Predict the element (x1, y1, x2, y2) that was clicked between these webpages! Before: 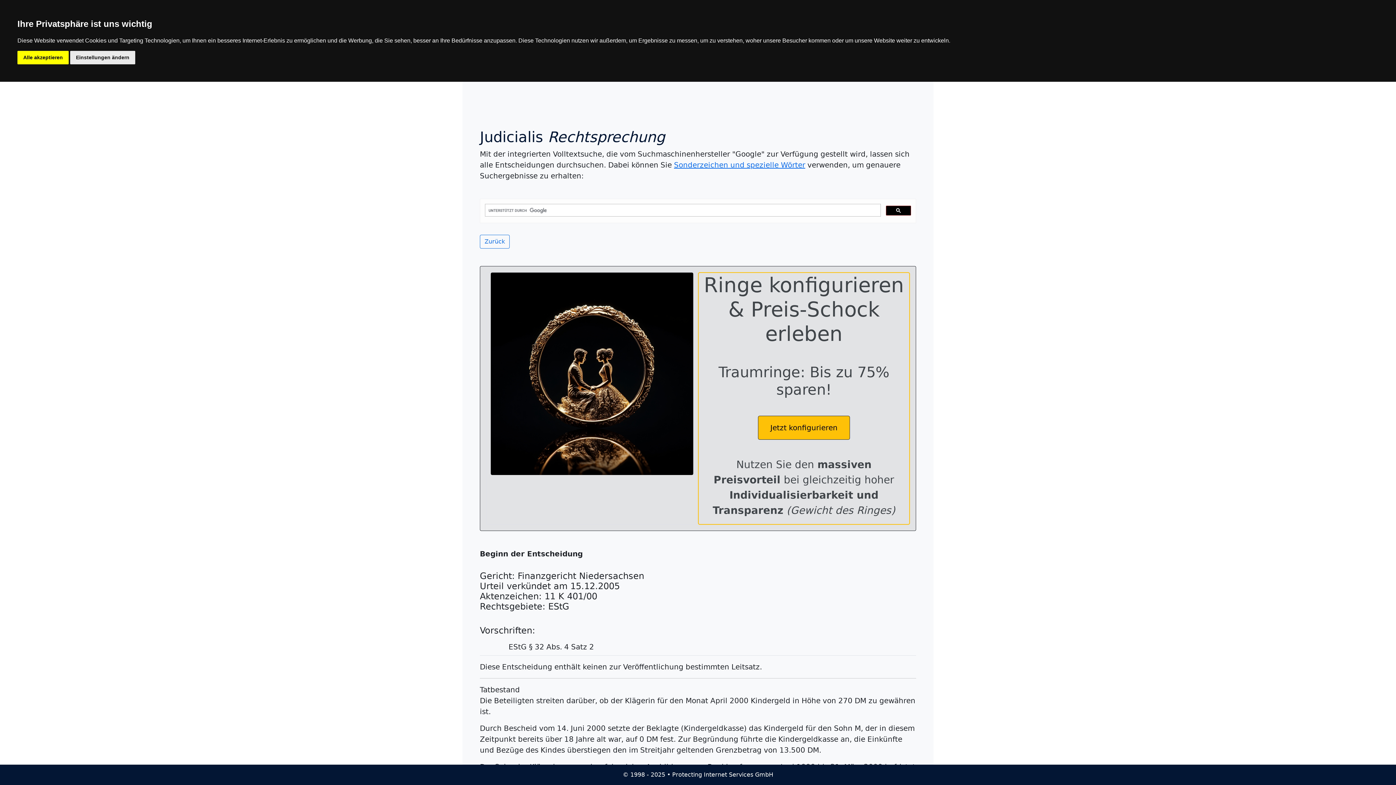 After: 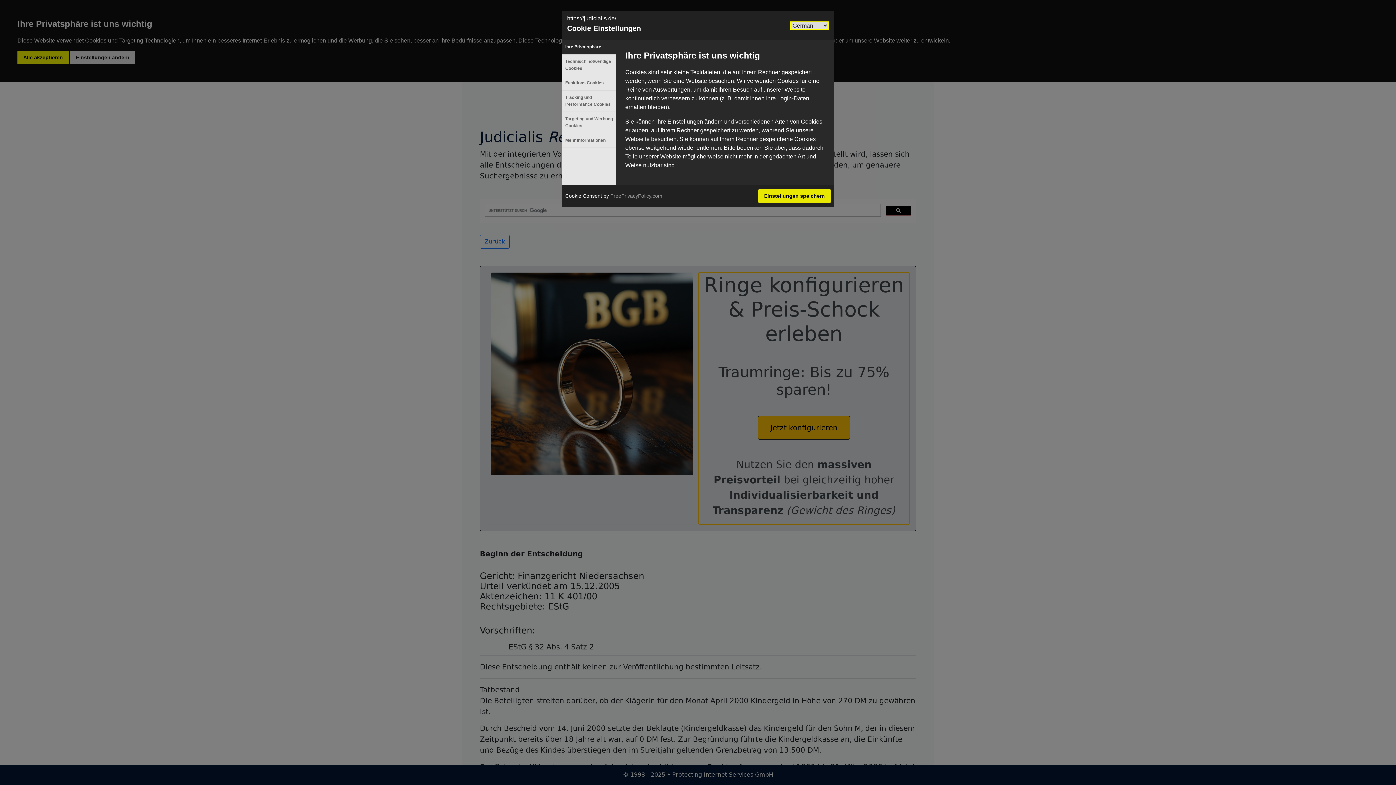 Action: bbox: (70, 50, 135, 64) label: Einstellungen ändern